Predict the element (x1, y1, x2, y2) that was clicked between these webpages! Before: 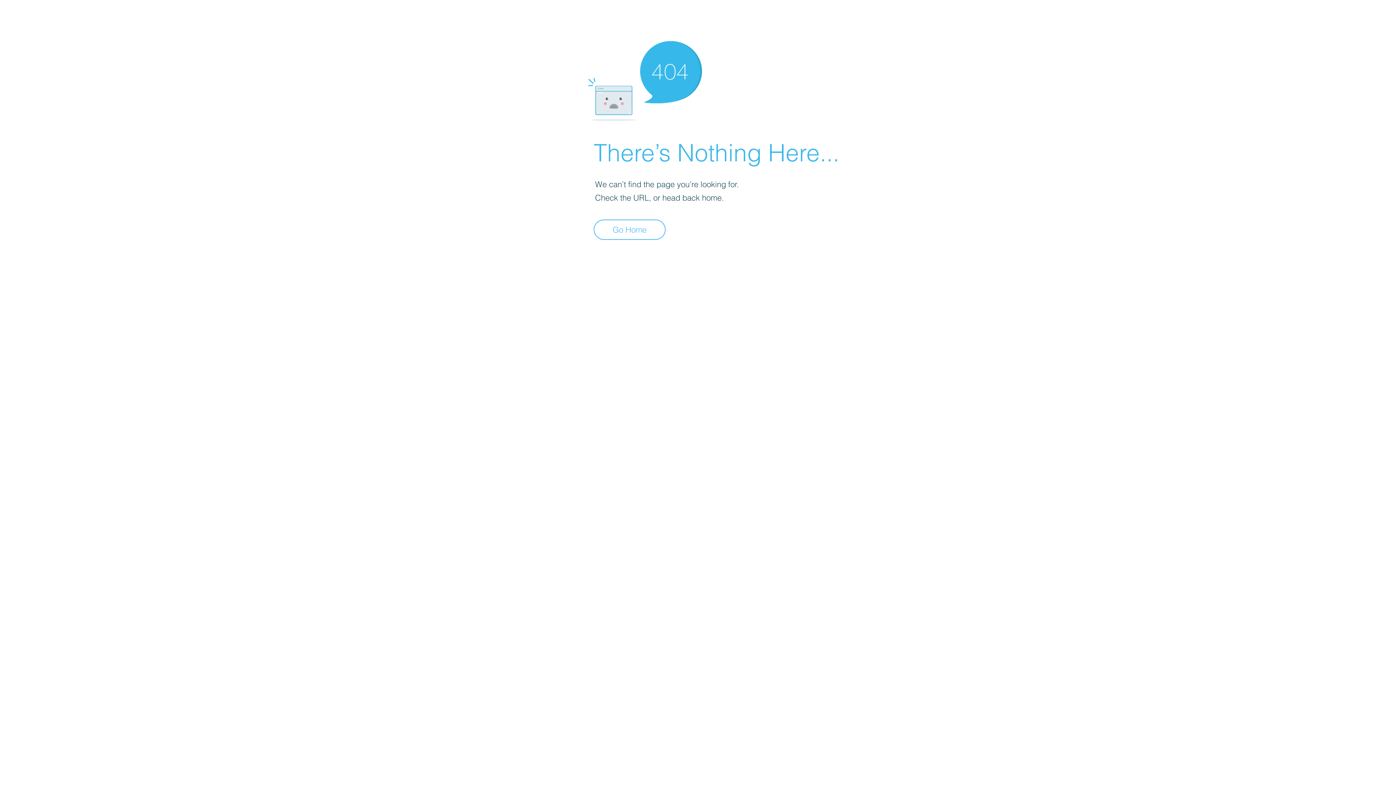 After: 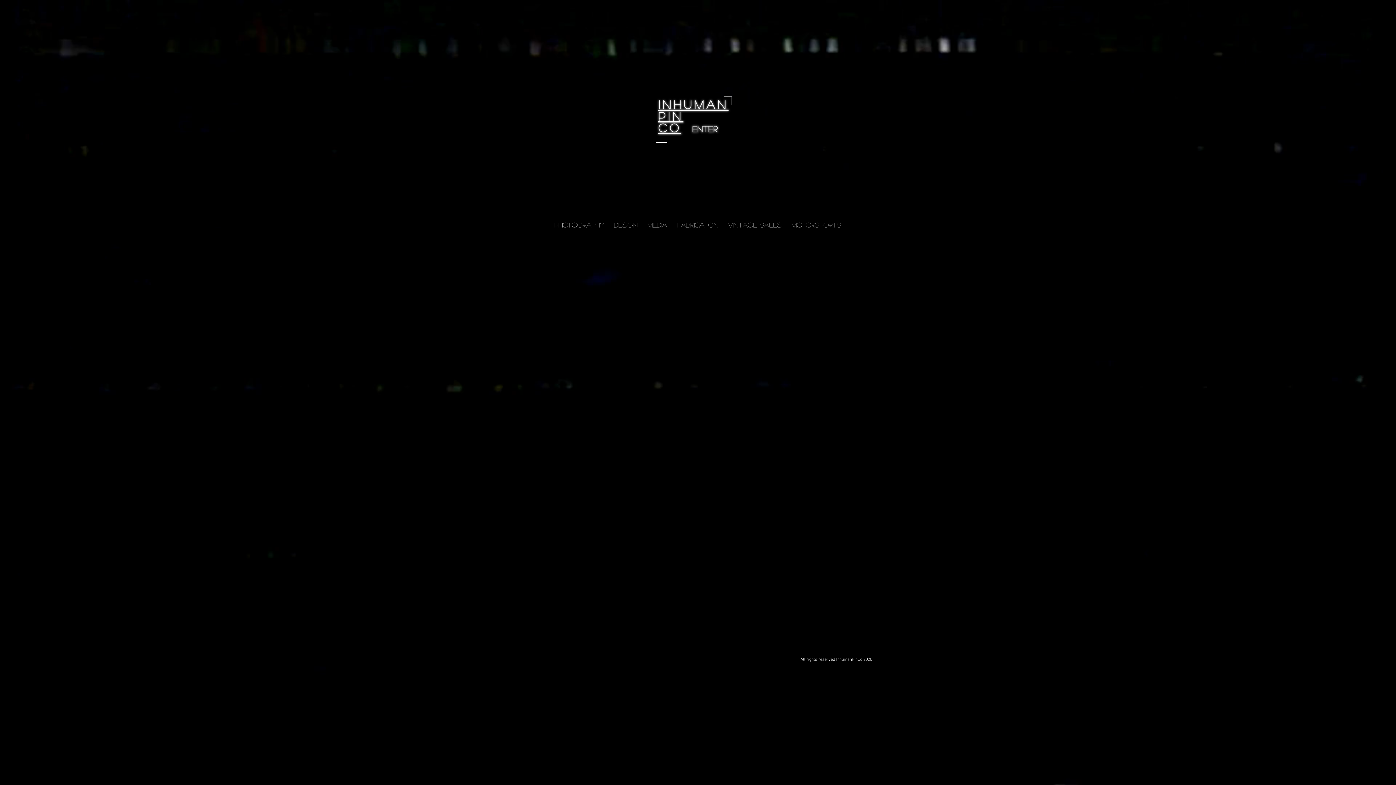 Action: label: Go Home bbox: (593, 219, 665, 240)